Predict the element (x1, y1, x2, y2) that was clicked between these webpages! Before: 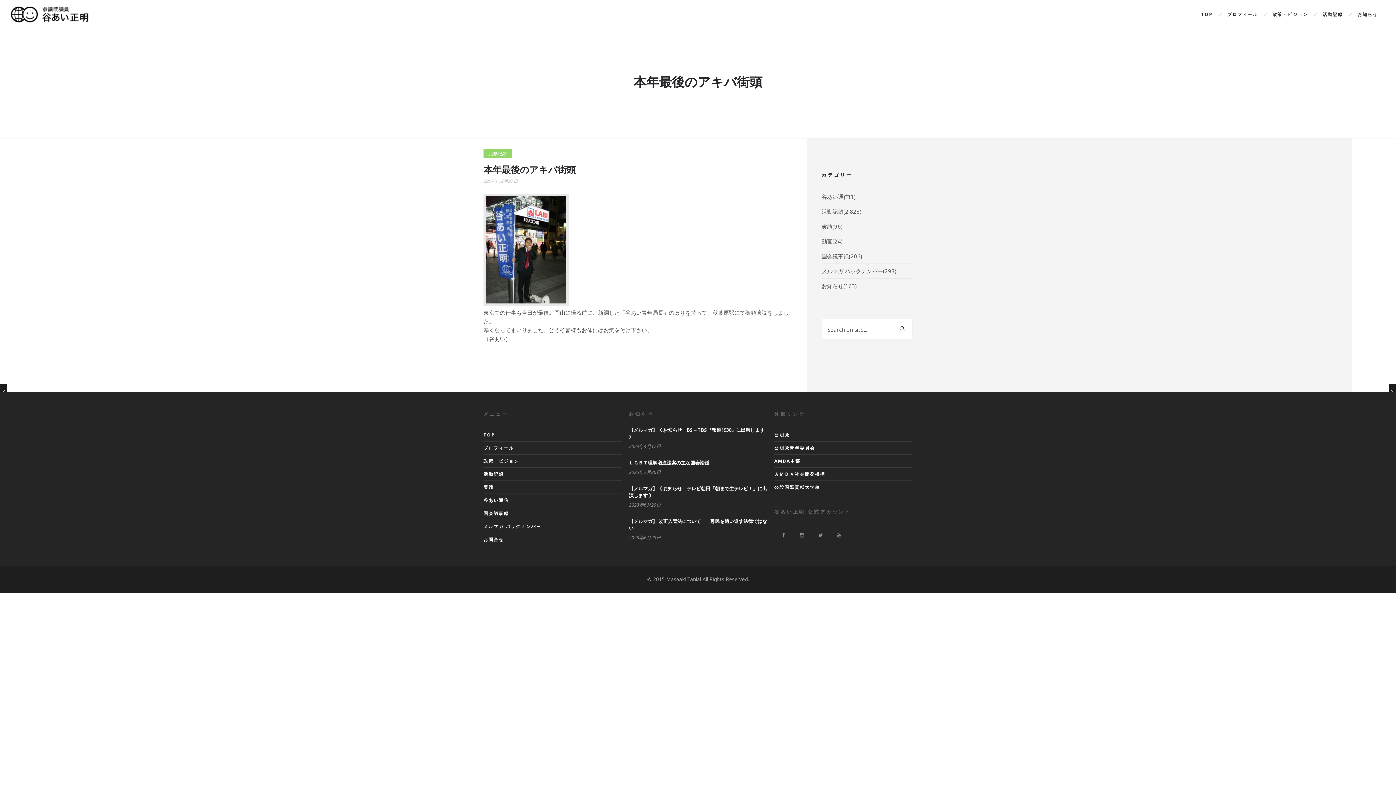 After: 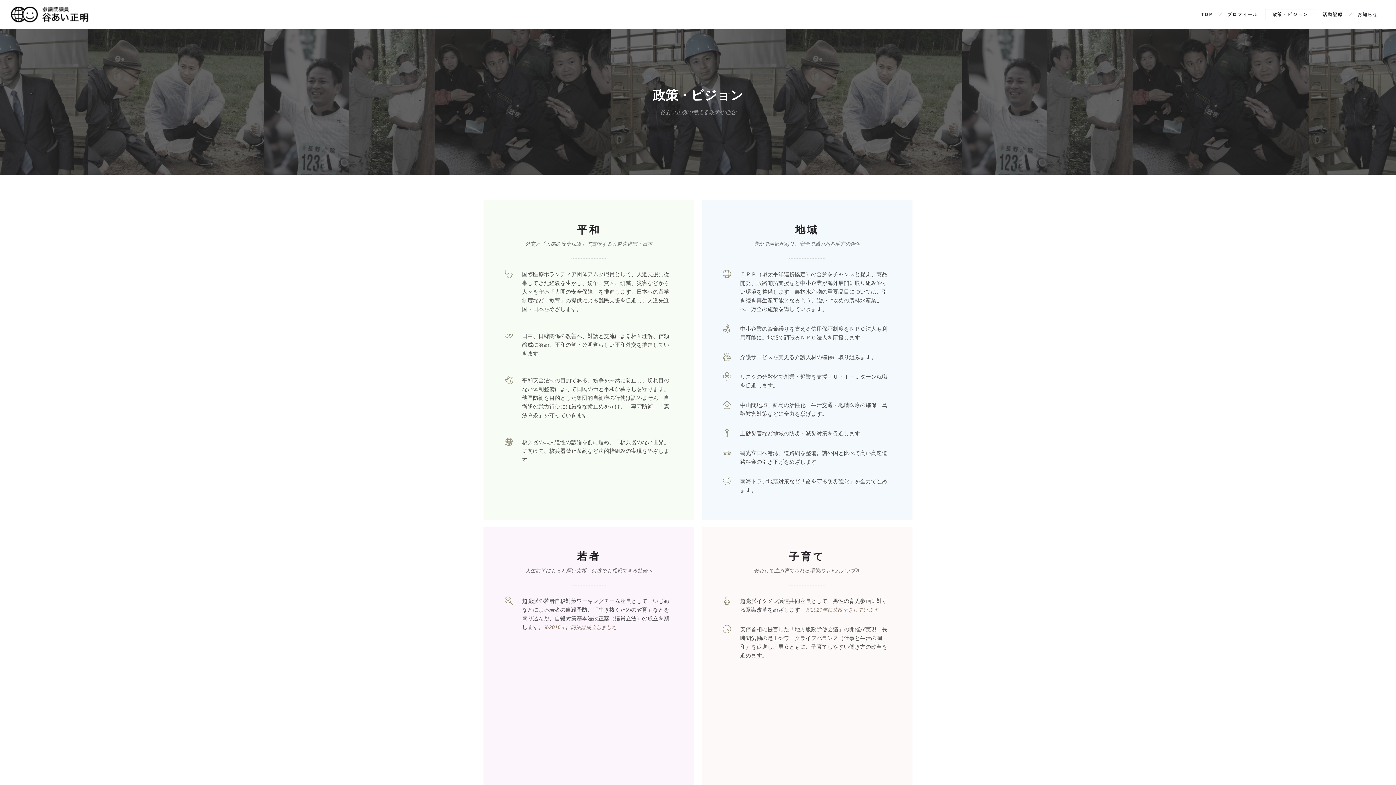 Action: label: 政策・ビジョン bbox: (1265, 7, 1315, 21)